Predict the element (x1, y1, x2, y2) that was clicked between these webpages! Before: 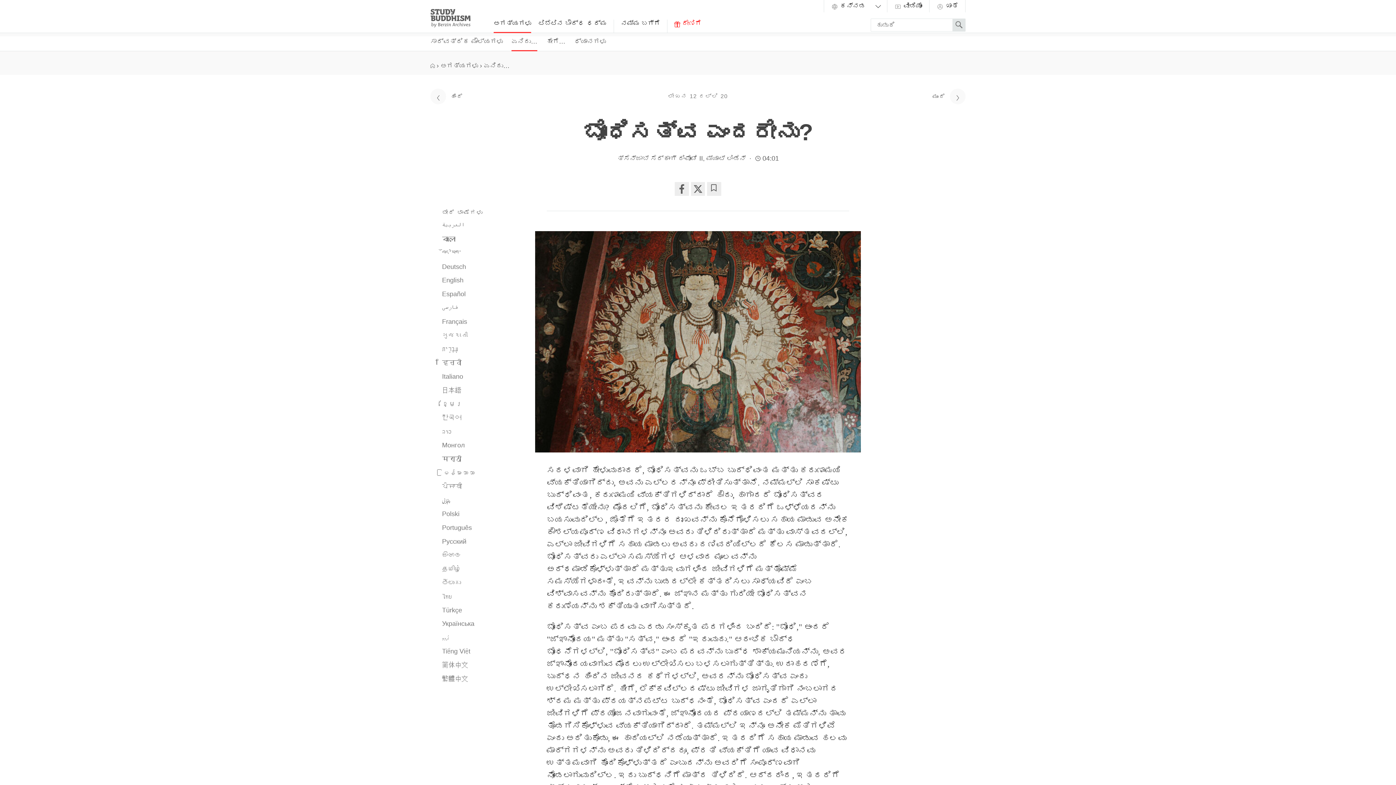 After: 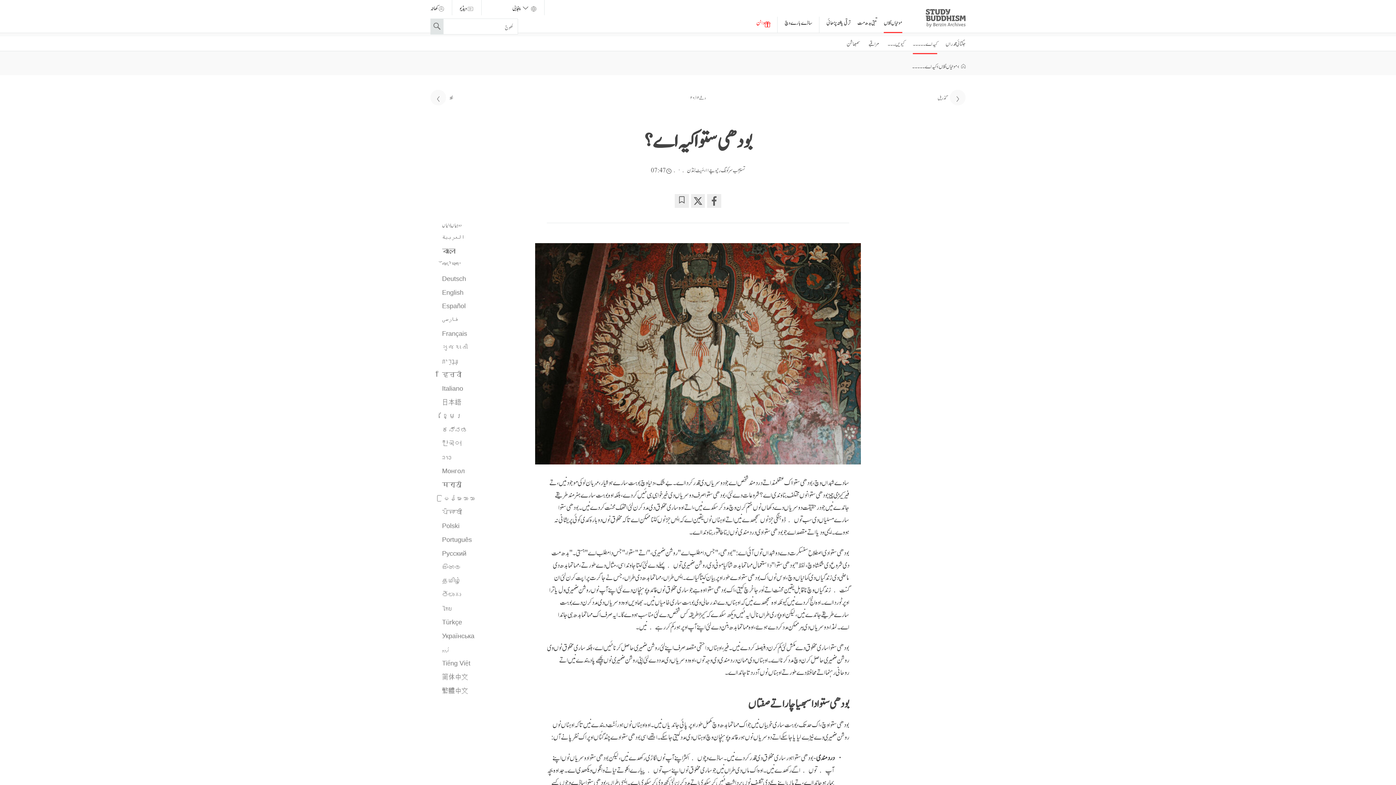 Action: label: پنجابی bbox: (442, 496, 525, 505)